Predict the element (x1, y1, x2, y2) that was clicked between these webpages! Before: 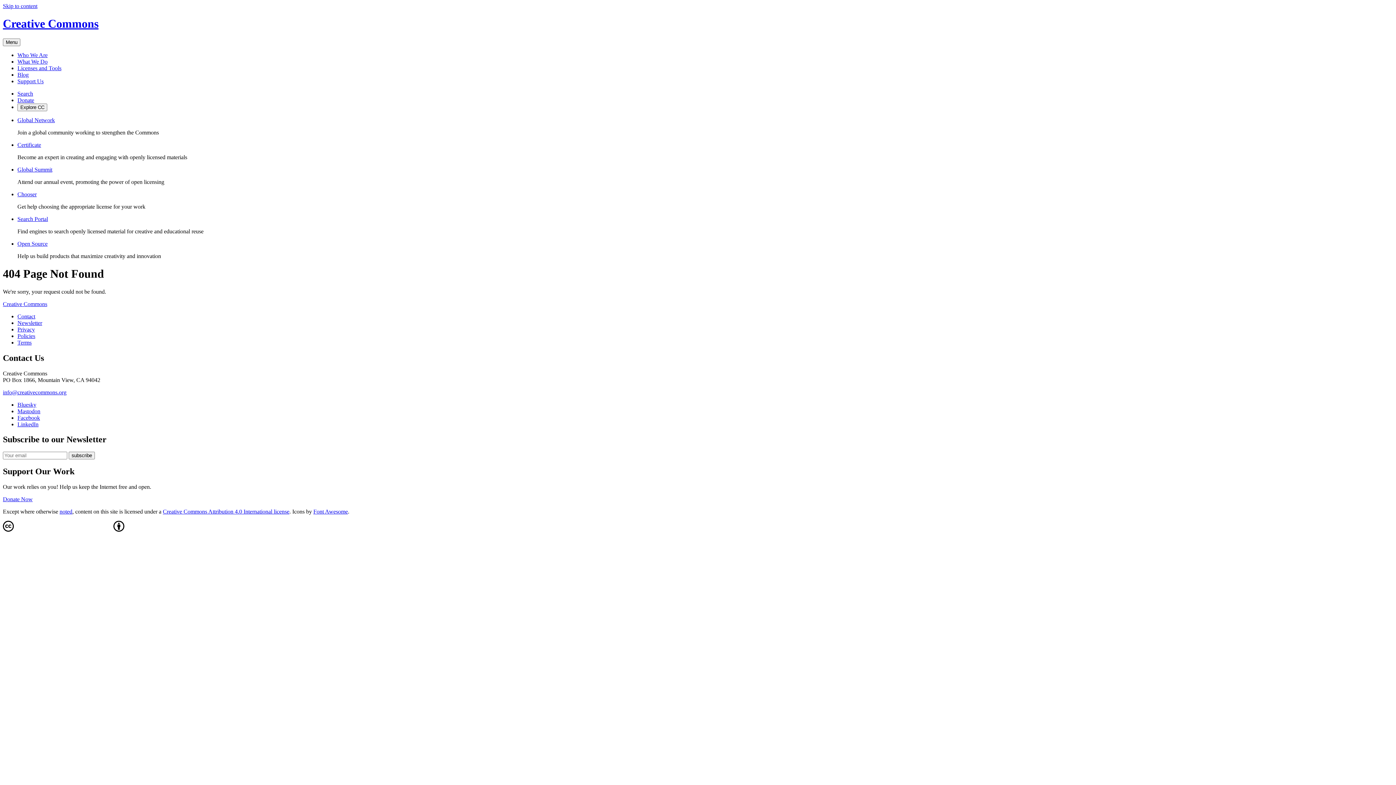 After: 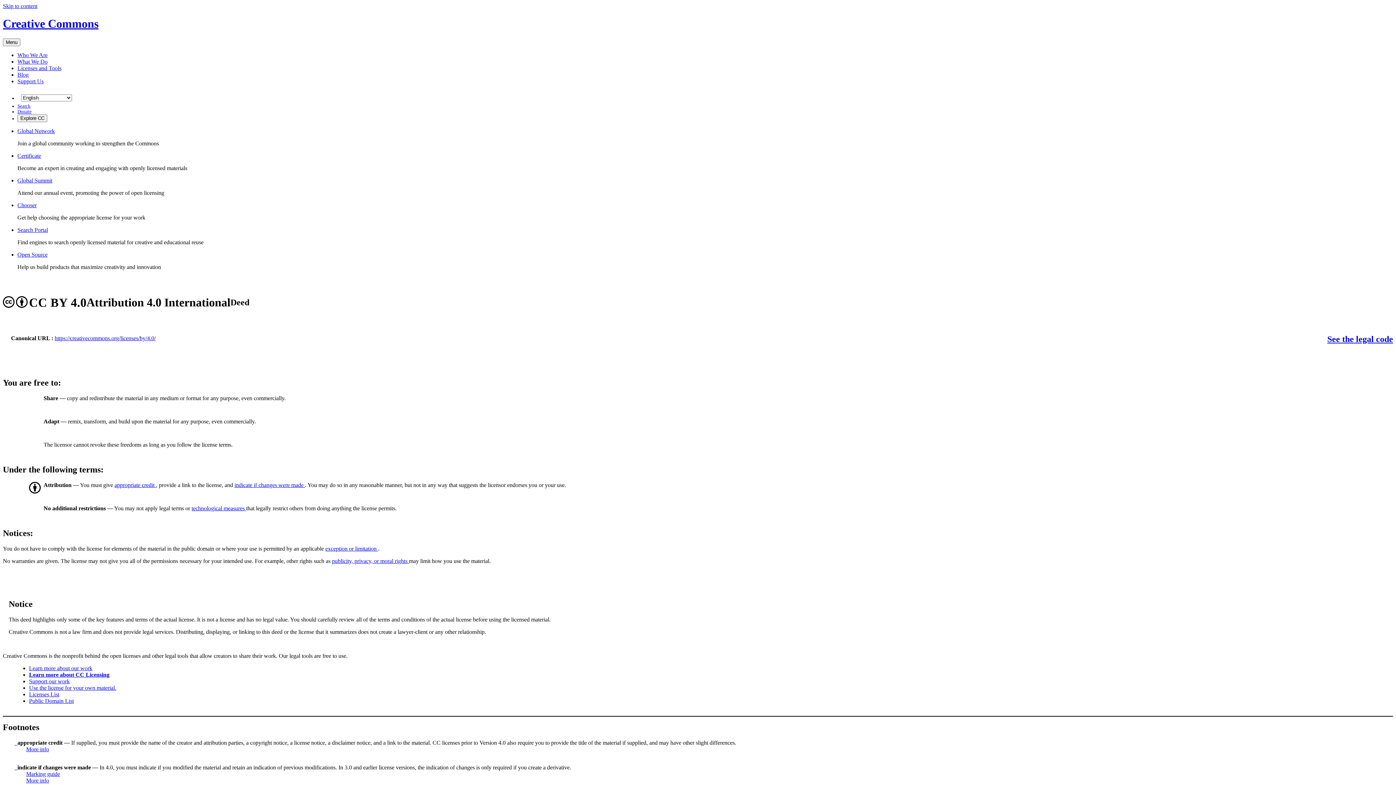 Action: bbox: (162, 508, 289, 514) label: Creative Commons Attribution 4.0 International license